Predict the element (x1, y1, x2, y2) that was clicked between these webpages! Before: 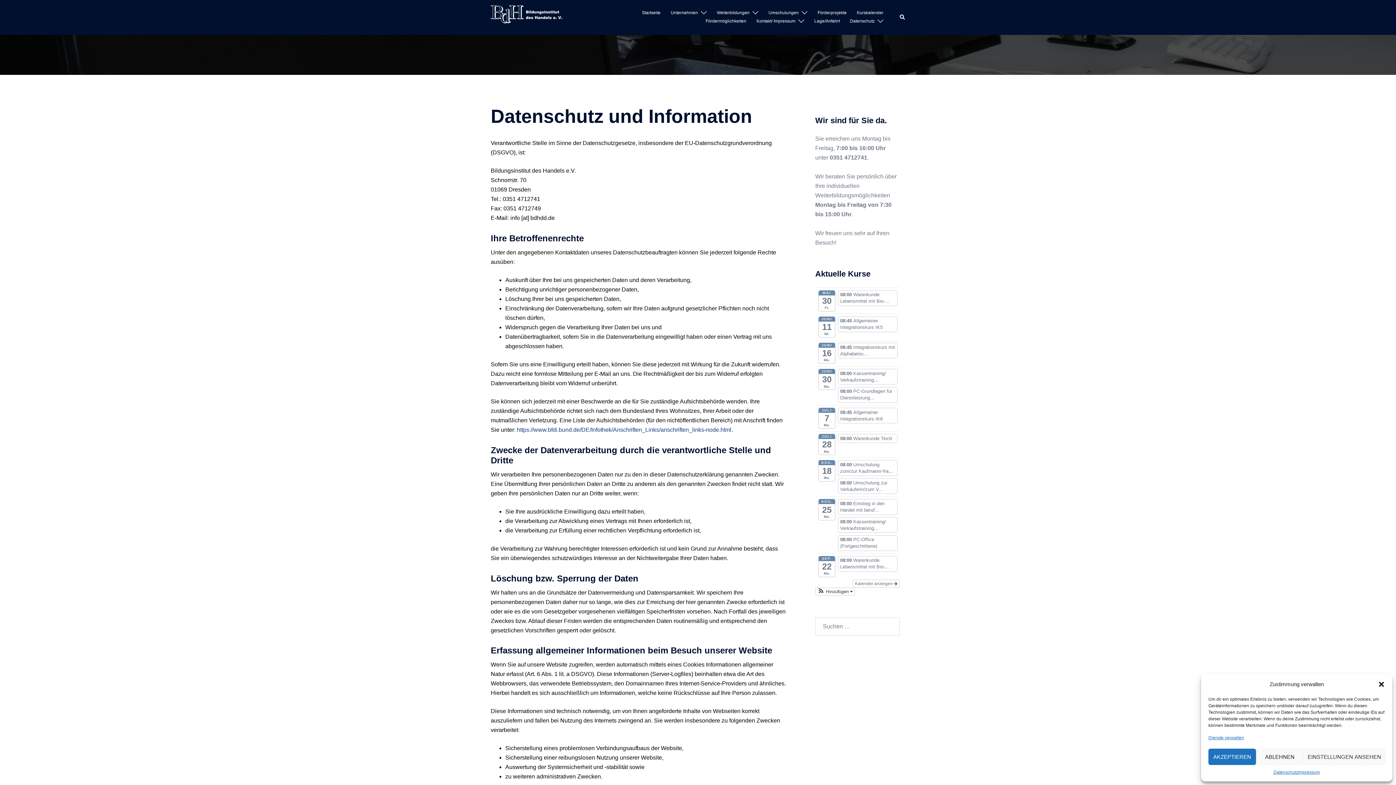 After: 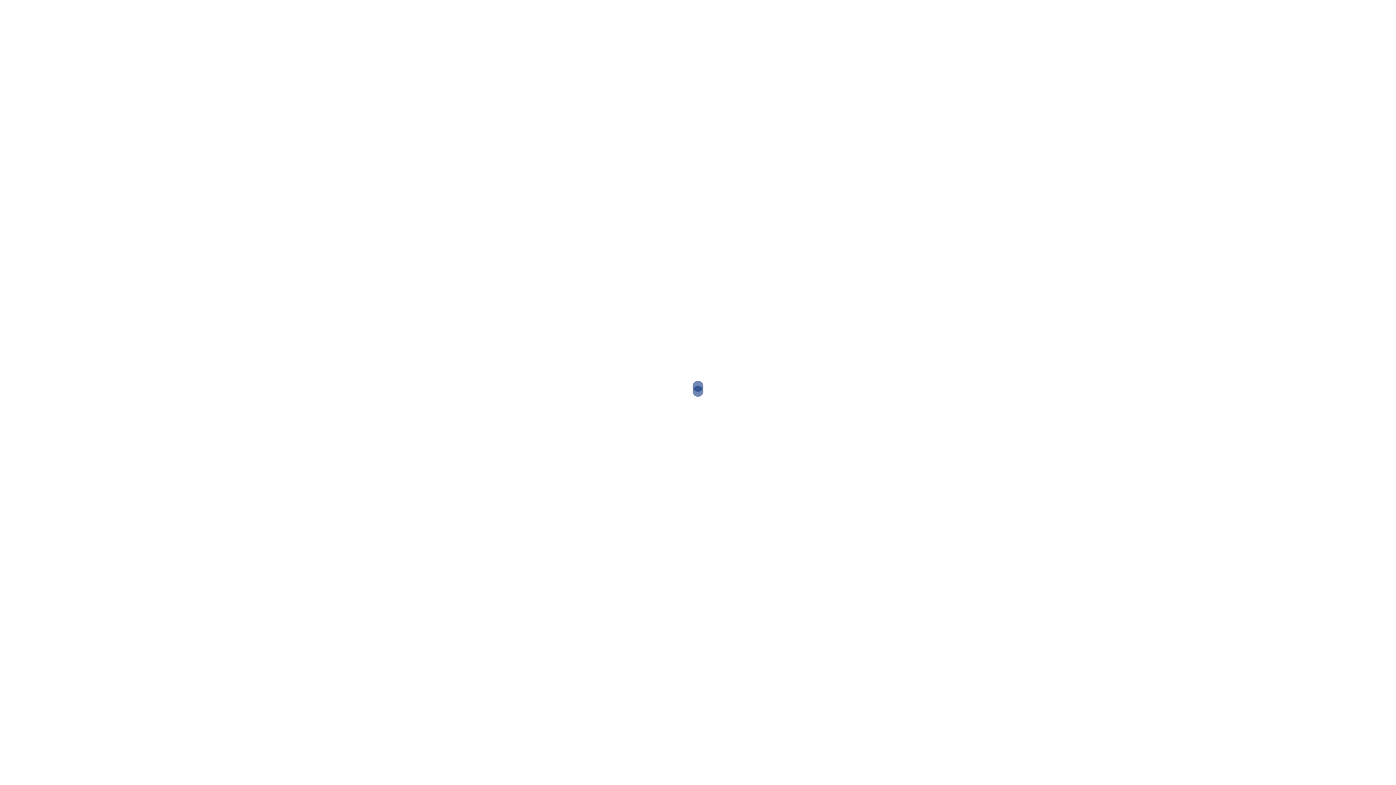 Action: bbox: (838, 316, 897, 332) label: 08:45 Allgemeiner Integrationskurs IK5